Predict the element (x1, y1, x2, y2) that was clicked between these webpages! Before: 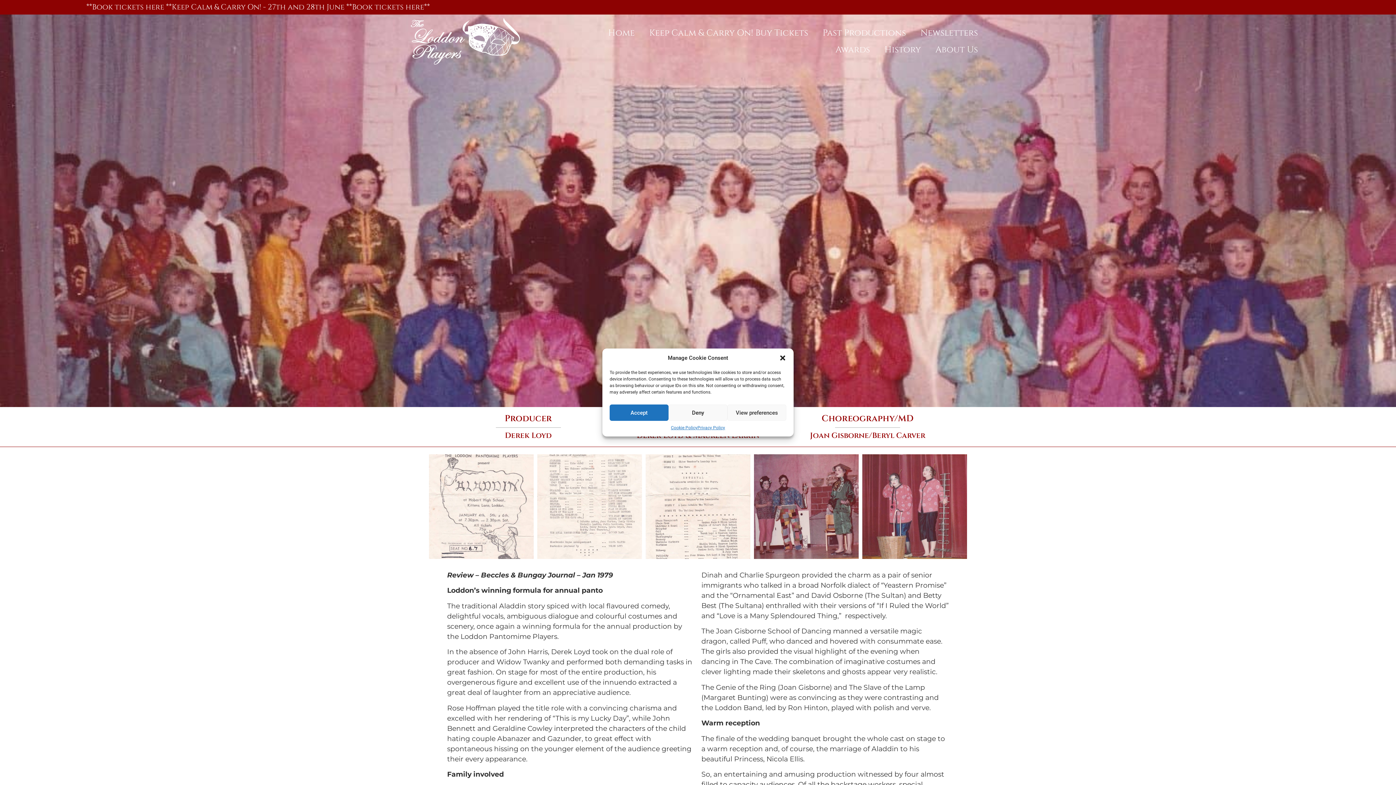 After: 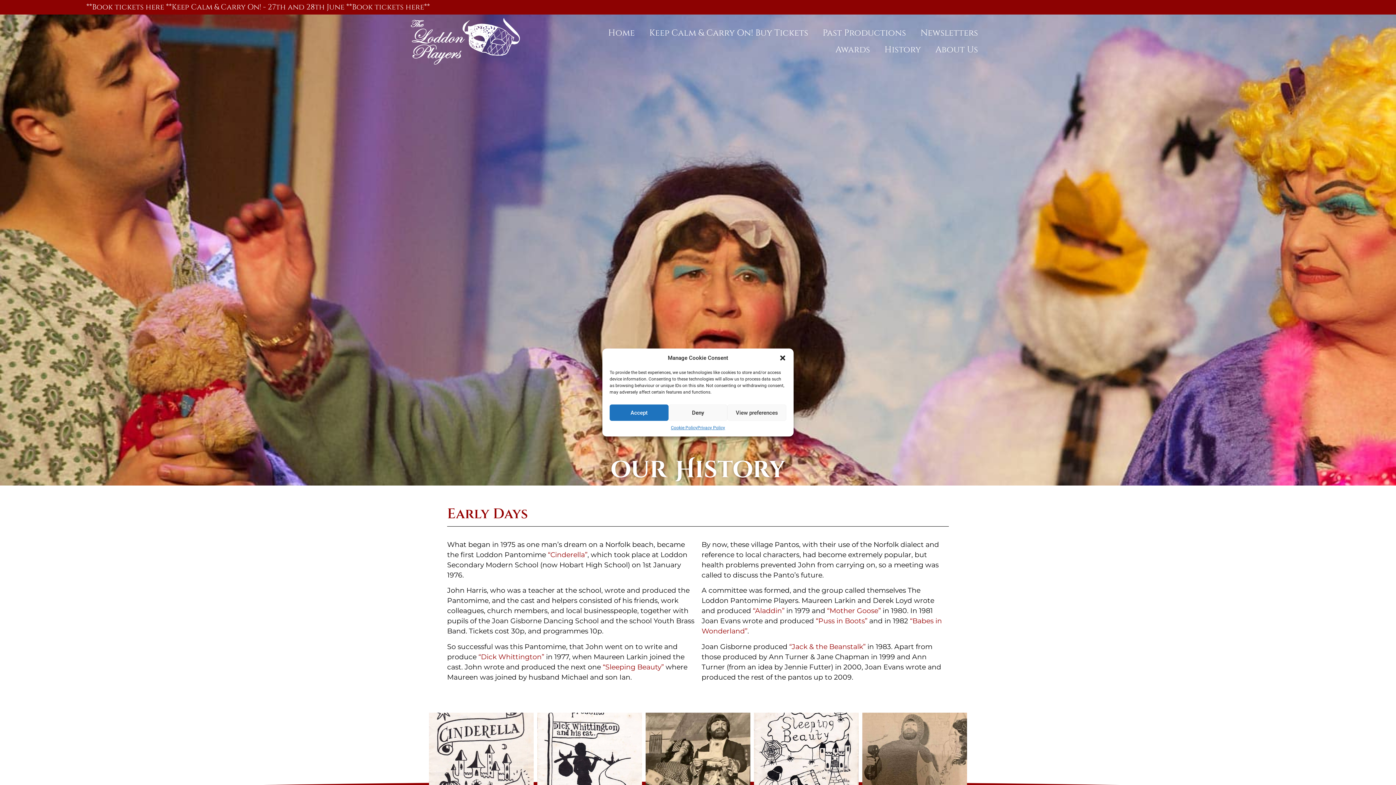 Action: label: History bbox: (877, 41, 928, 58)